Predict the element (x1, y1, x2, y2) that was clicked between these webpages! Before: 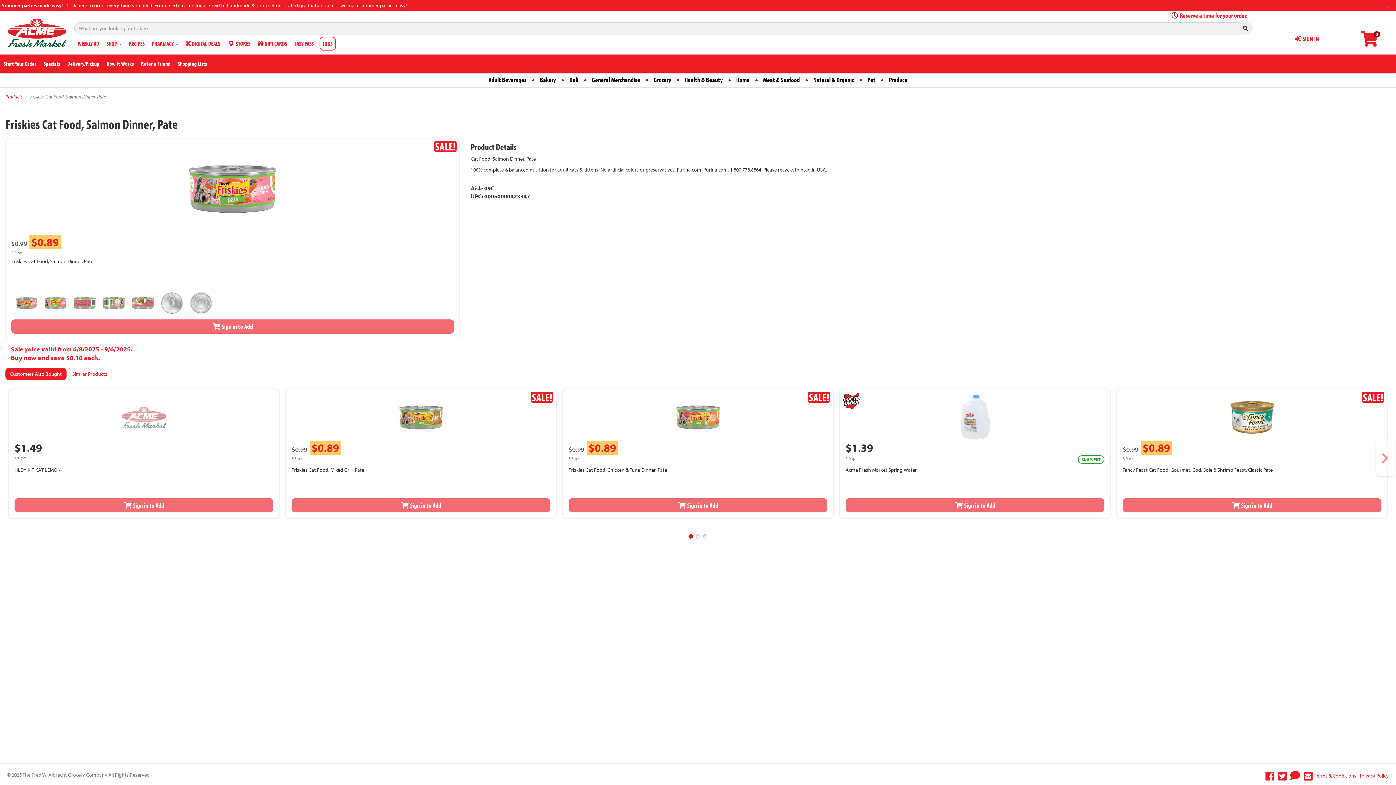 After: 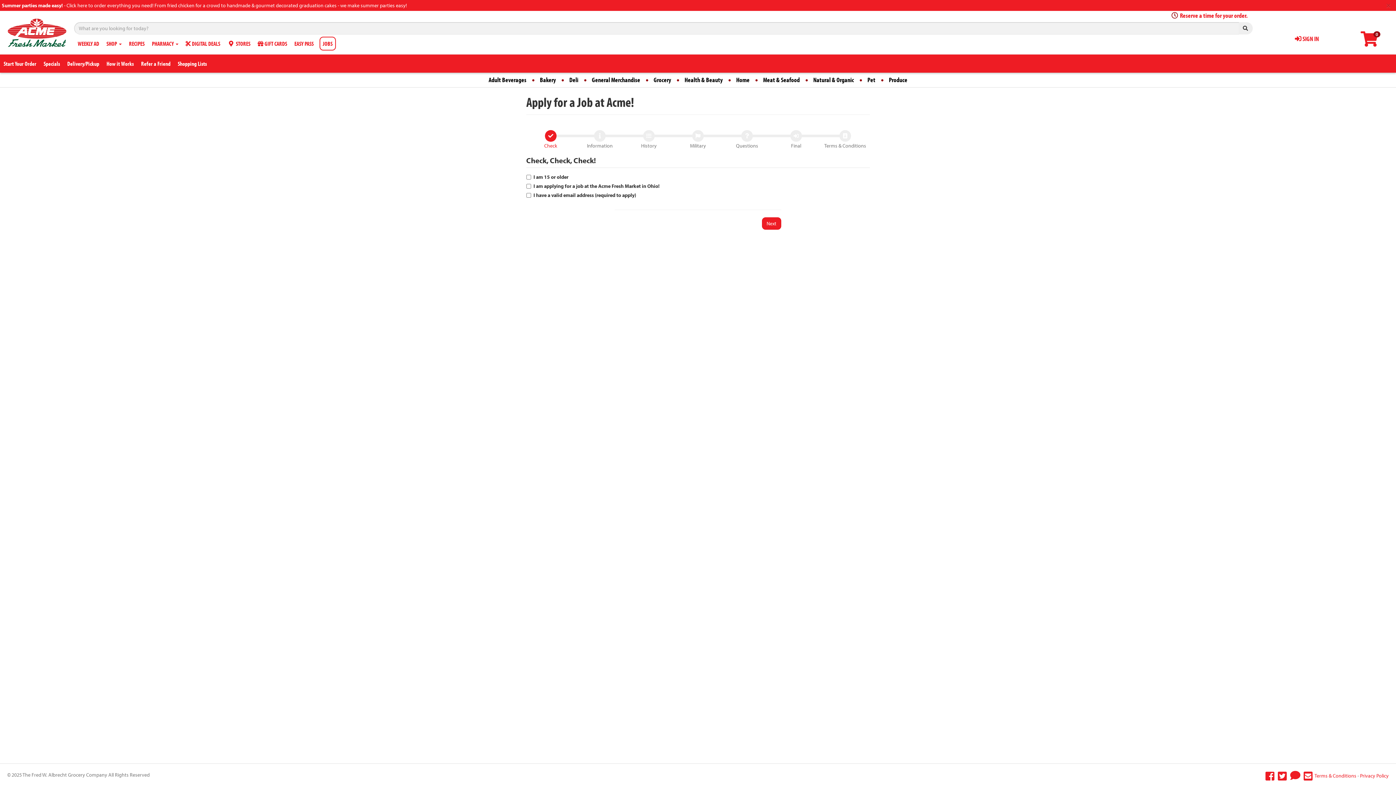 Action: bbox: (319, 36, 335, 50) label: JOBS